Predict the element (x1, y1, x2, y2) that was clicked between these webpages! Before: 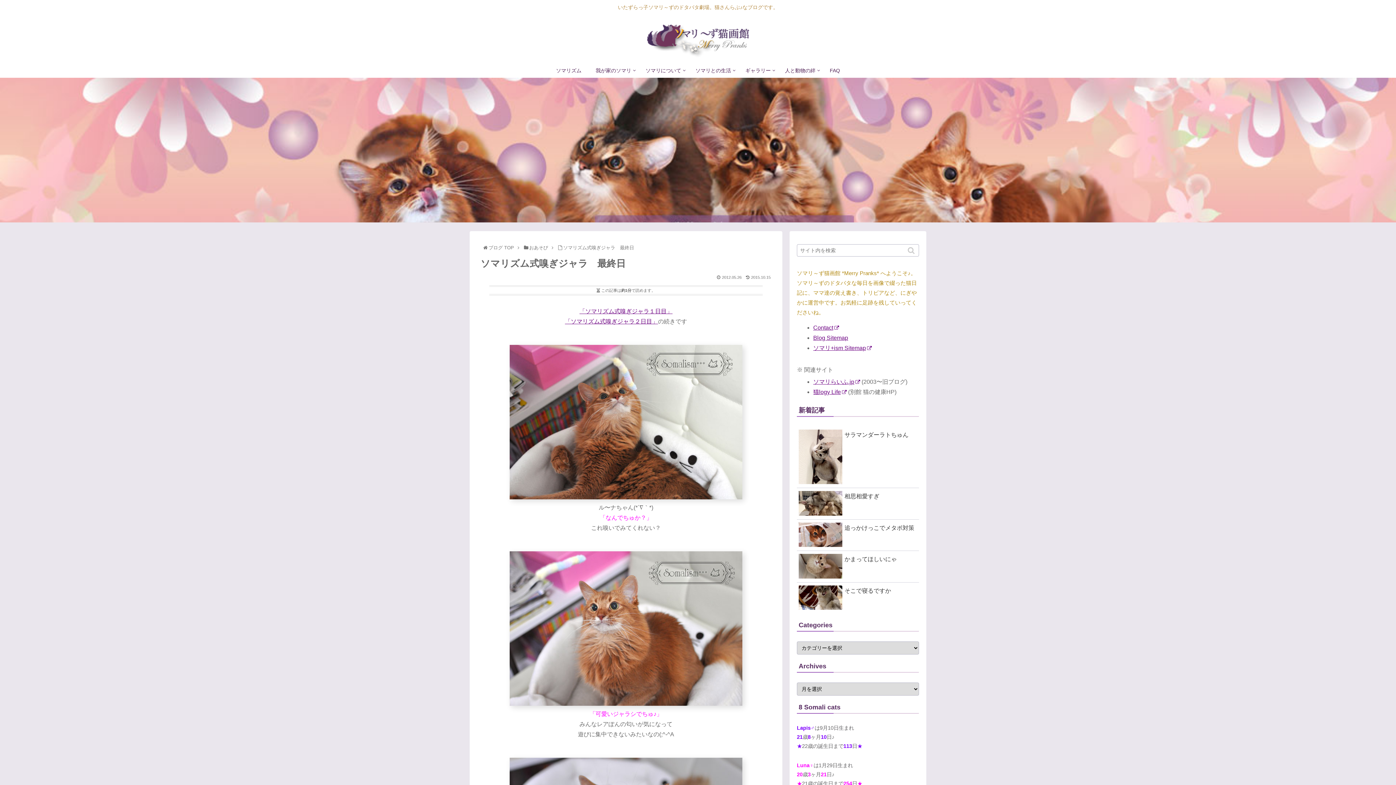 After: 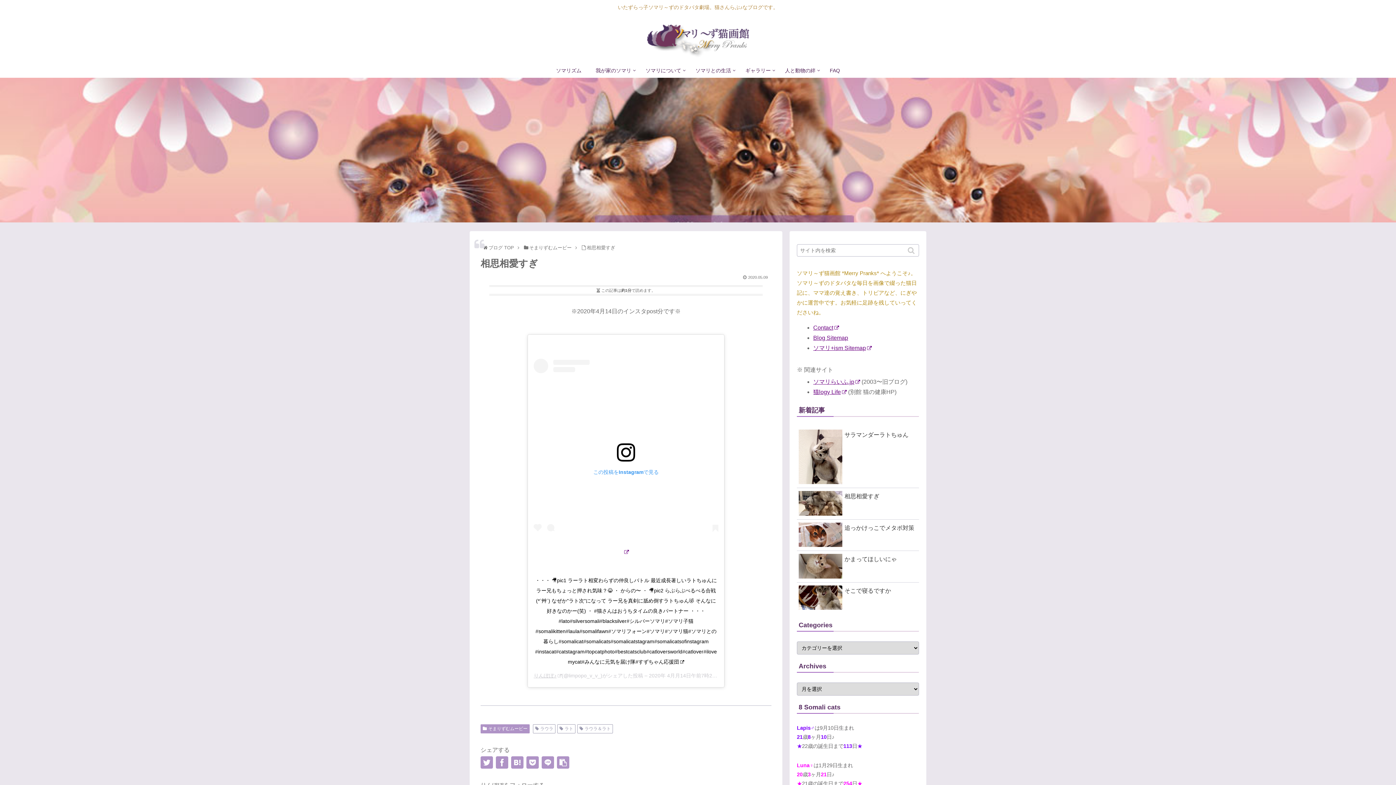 Action: bbox: (797, 488, 919, 519) label: 相思相愛すぎ